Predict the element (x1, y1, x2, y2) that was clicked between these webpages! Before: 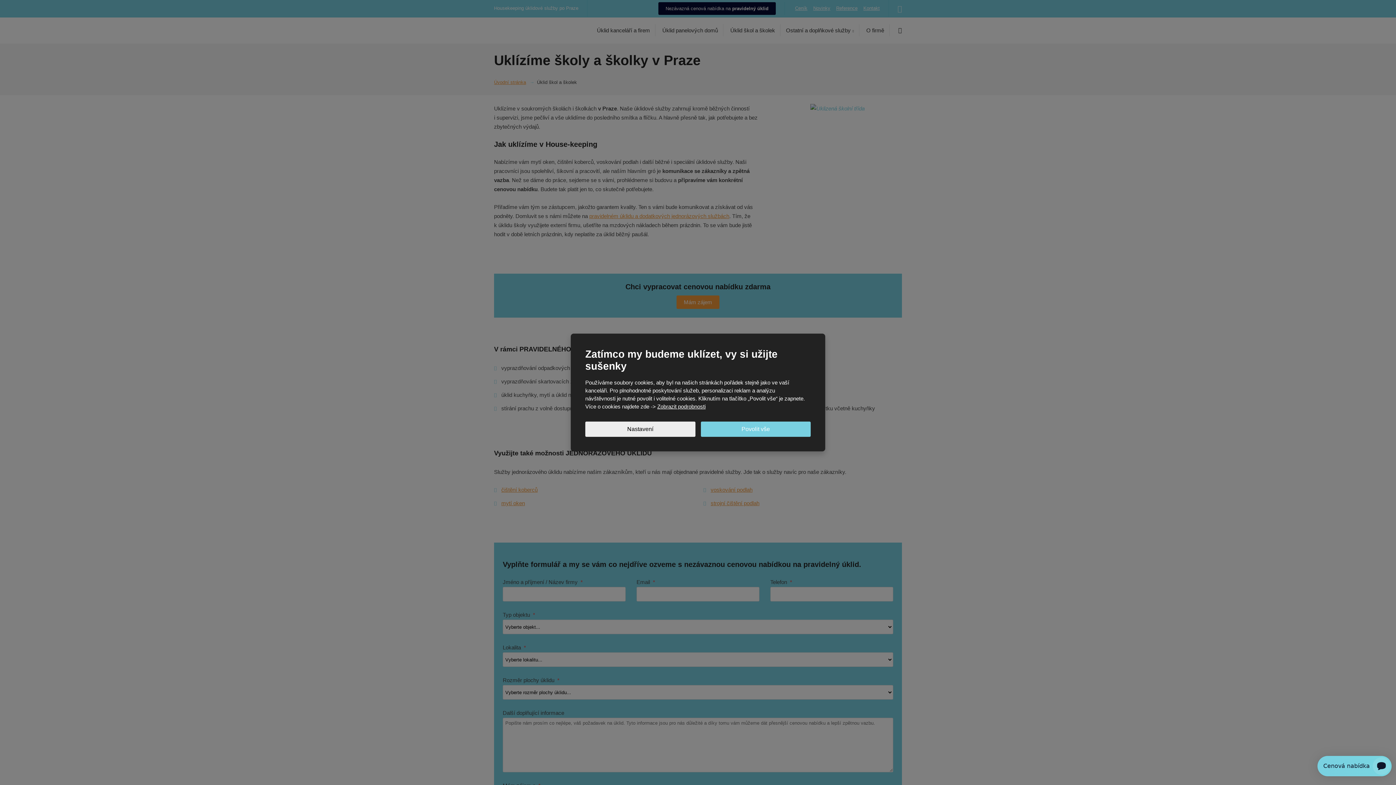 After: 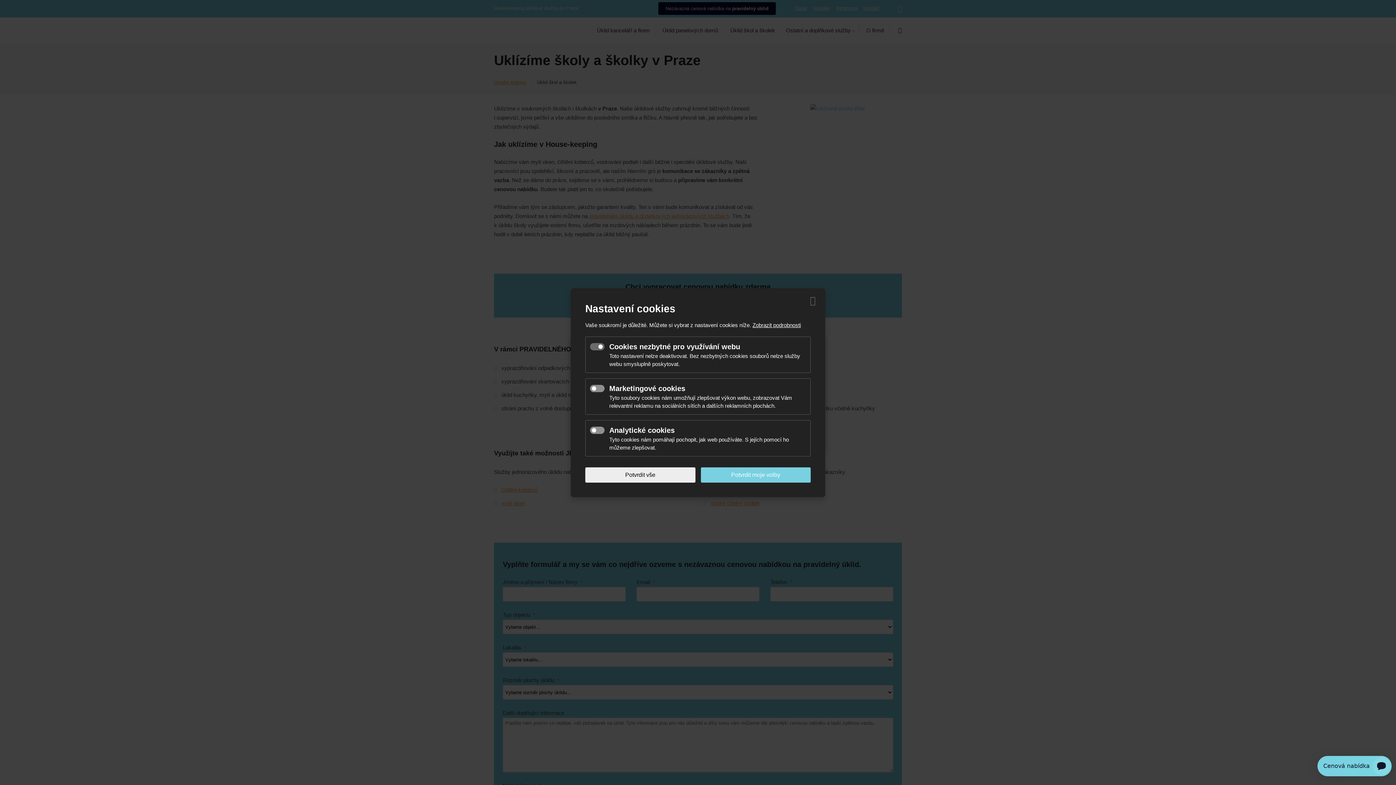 Action: label: Nastavení bbox: (585, 421, 695, 437)